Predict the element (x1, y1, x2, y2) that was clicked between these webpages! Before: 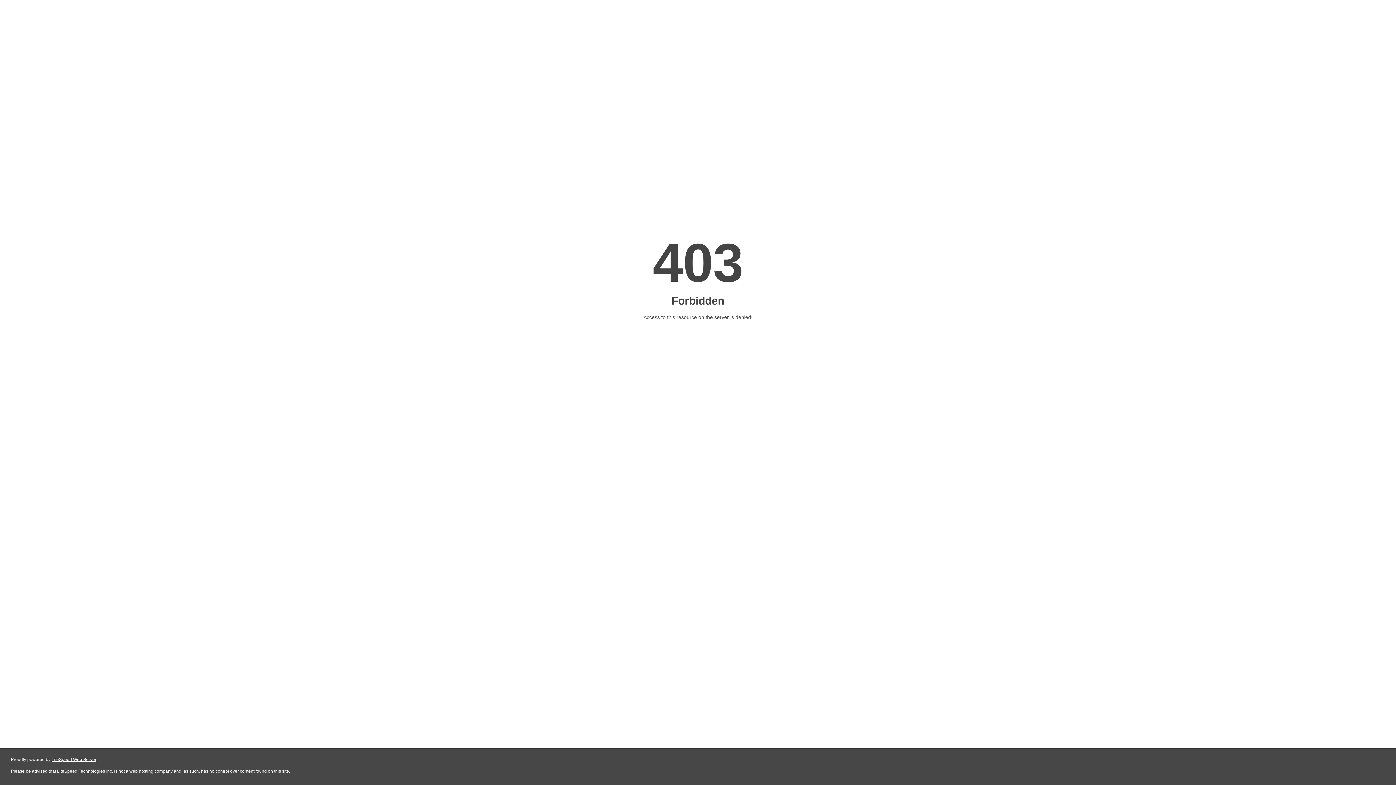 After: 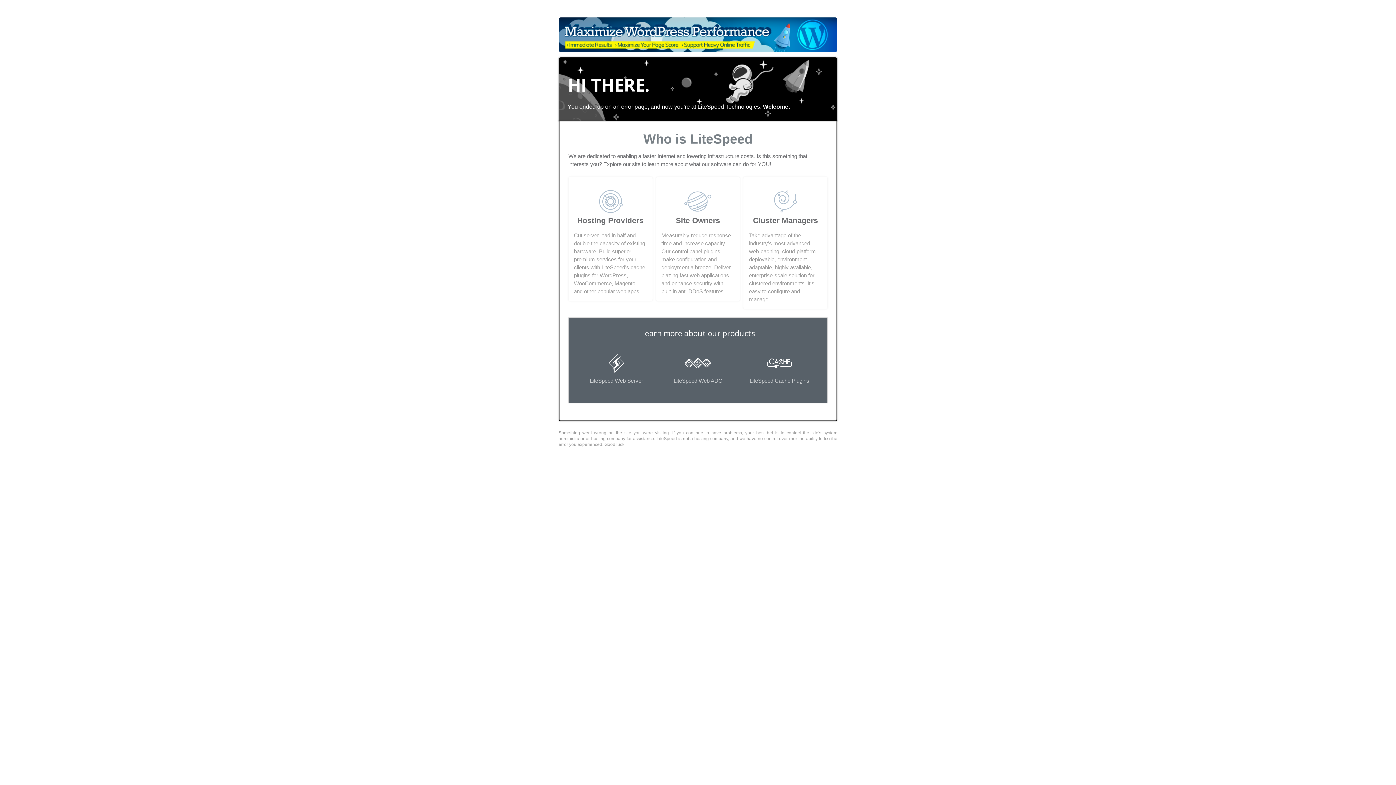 Action: label: LiteSpeed Web Server bbox: (51, 757, 96, 762)